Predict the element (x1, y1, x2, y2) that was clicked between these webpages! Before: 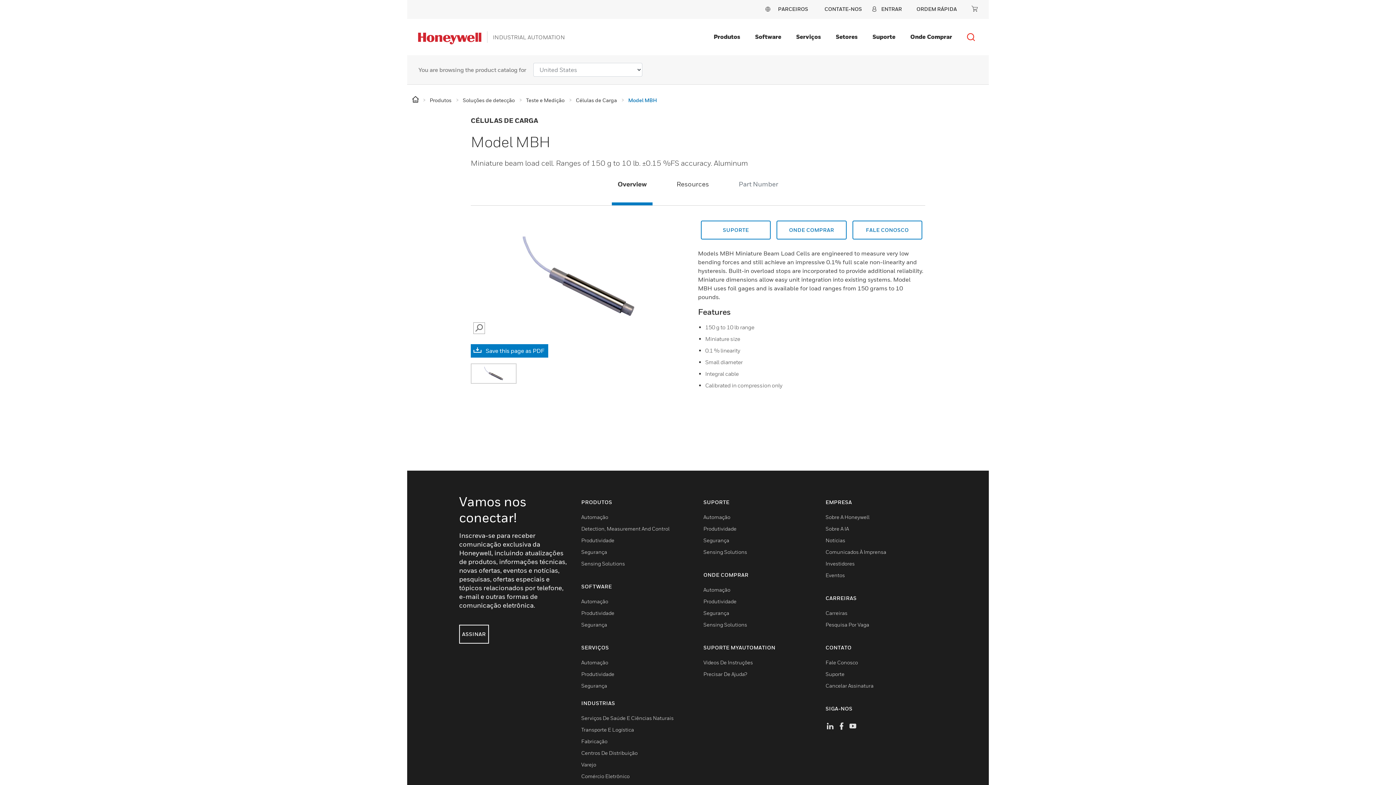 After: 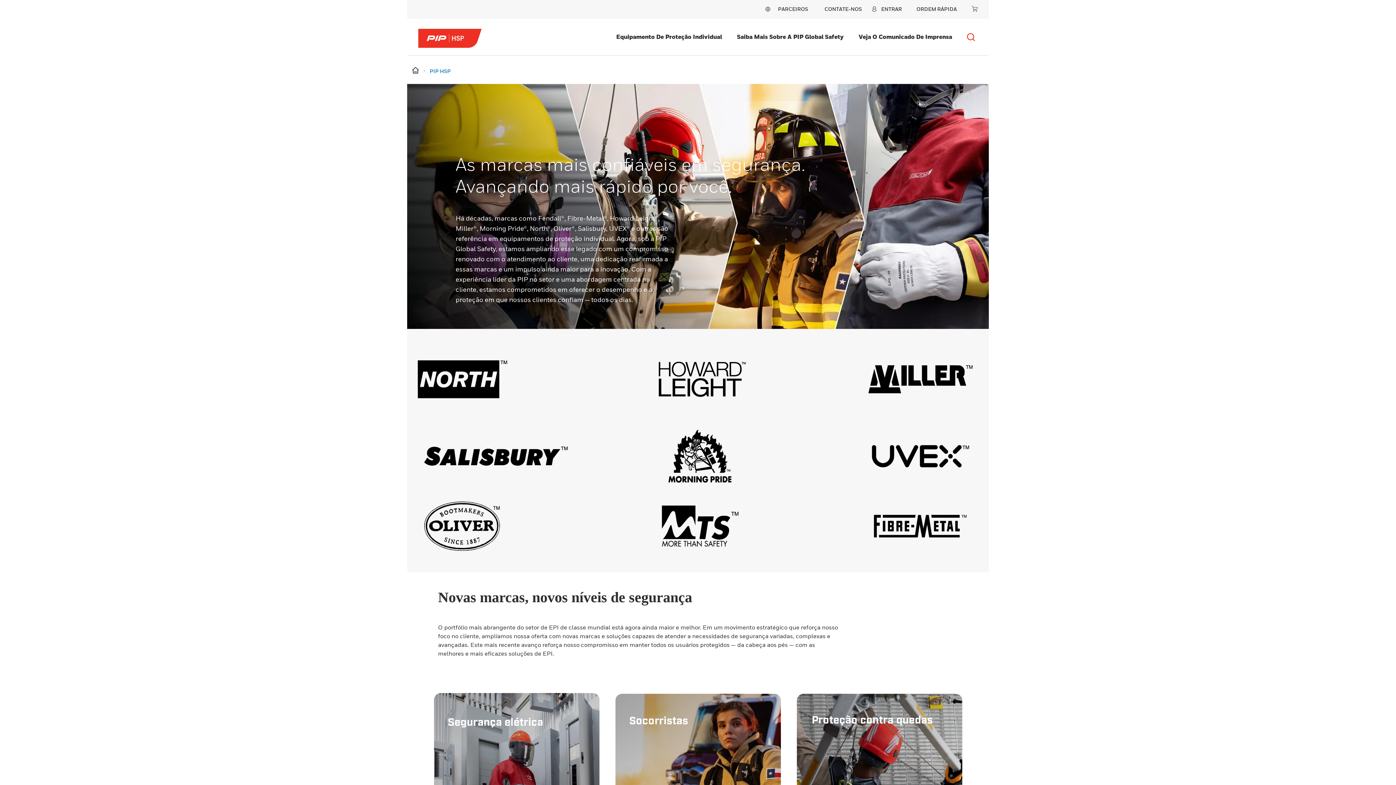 Action: bbox: (581, 549, 607, 555) label: Segurança